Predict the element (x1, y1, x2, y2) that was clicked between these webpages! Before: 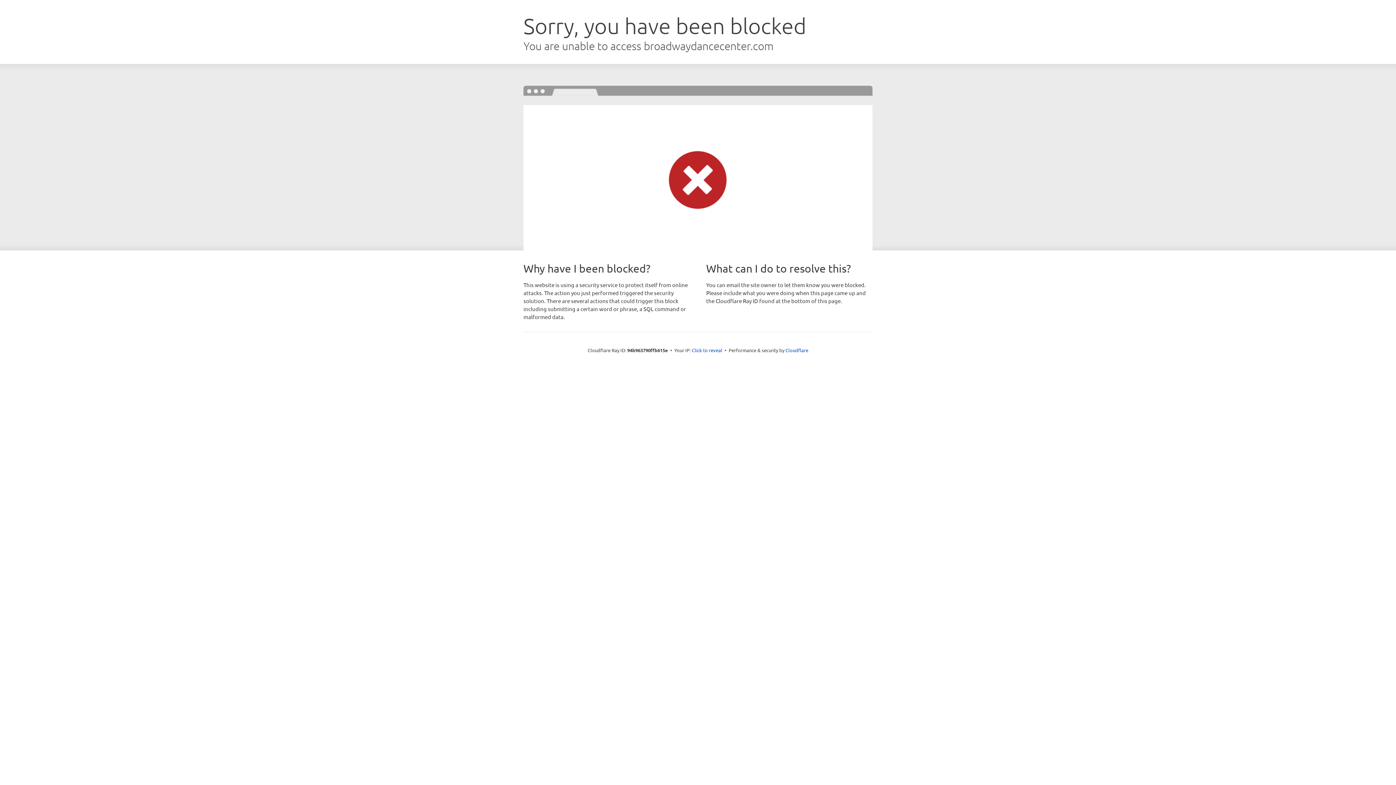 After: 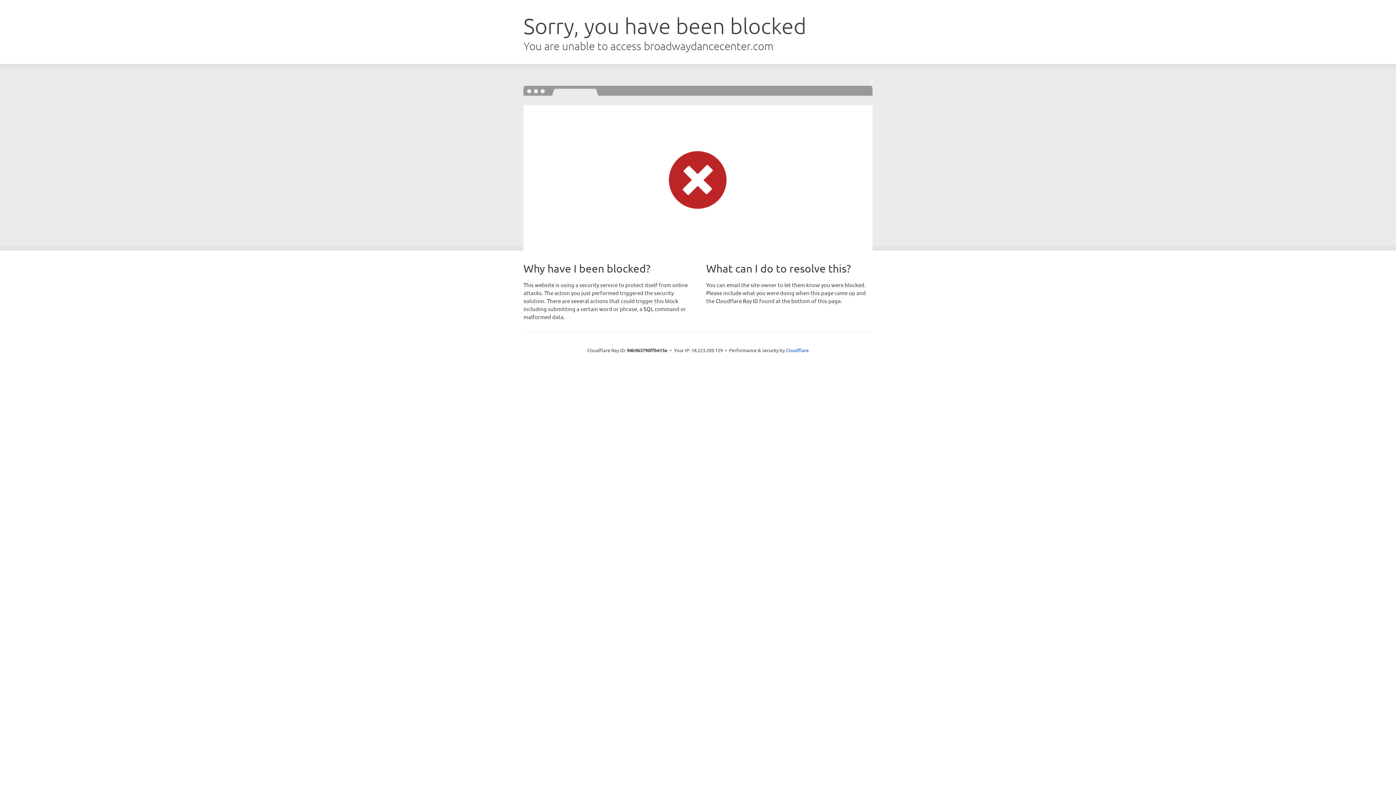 Action: bbox: (692, 346, 722, 353) label: Click to reveal